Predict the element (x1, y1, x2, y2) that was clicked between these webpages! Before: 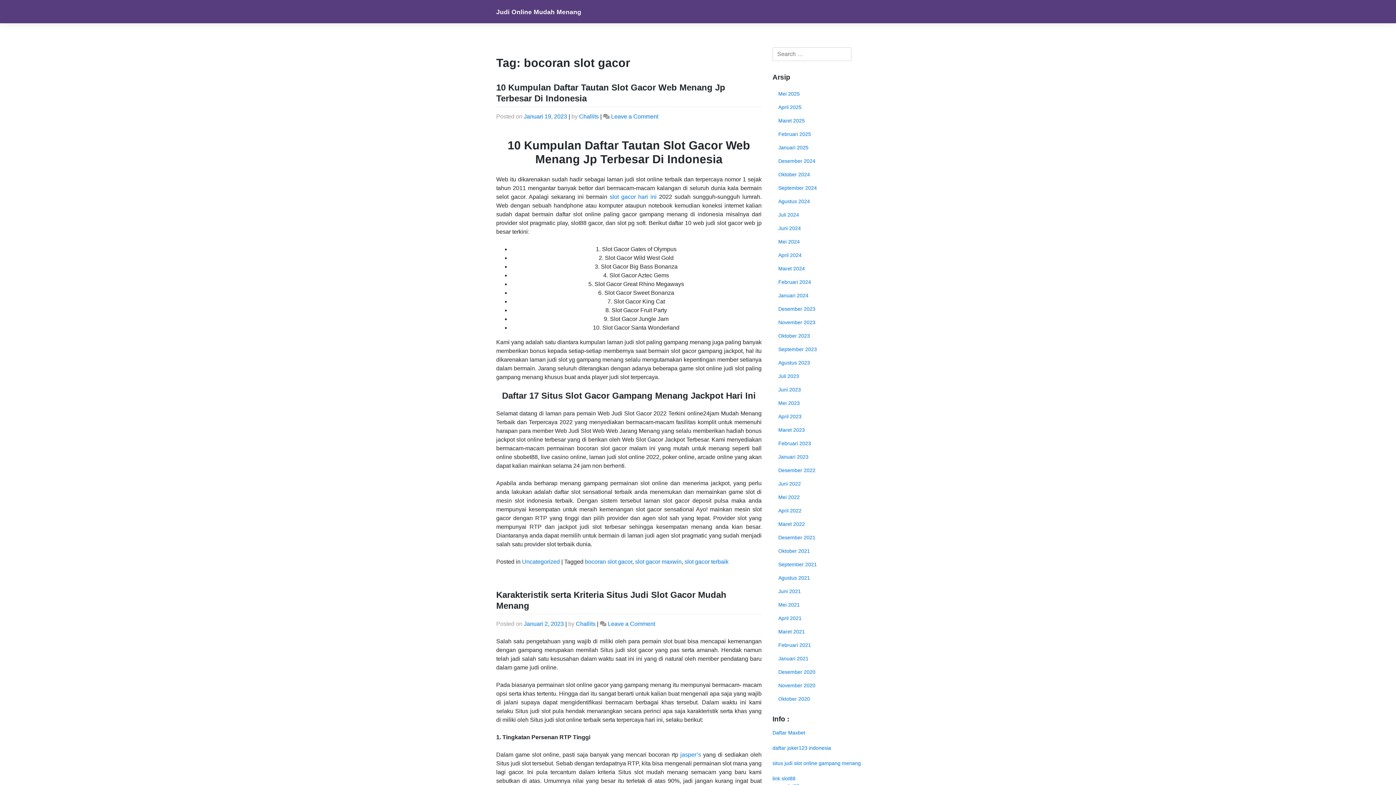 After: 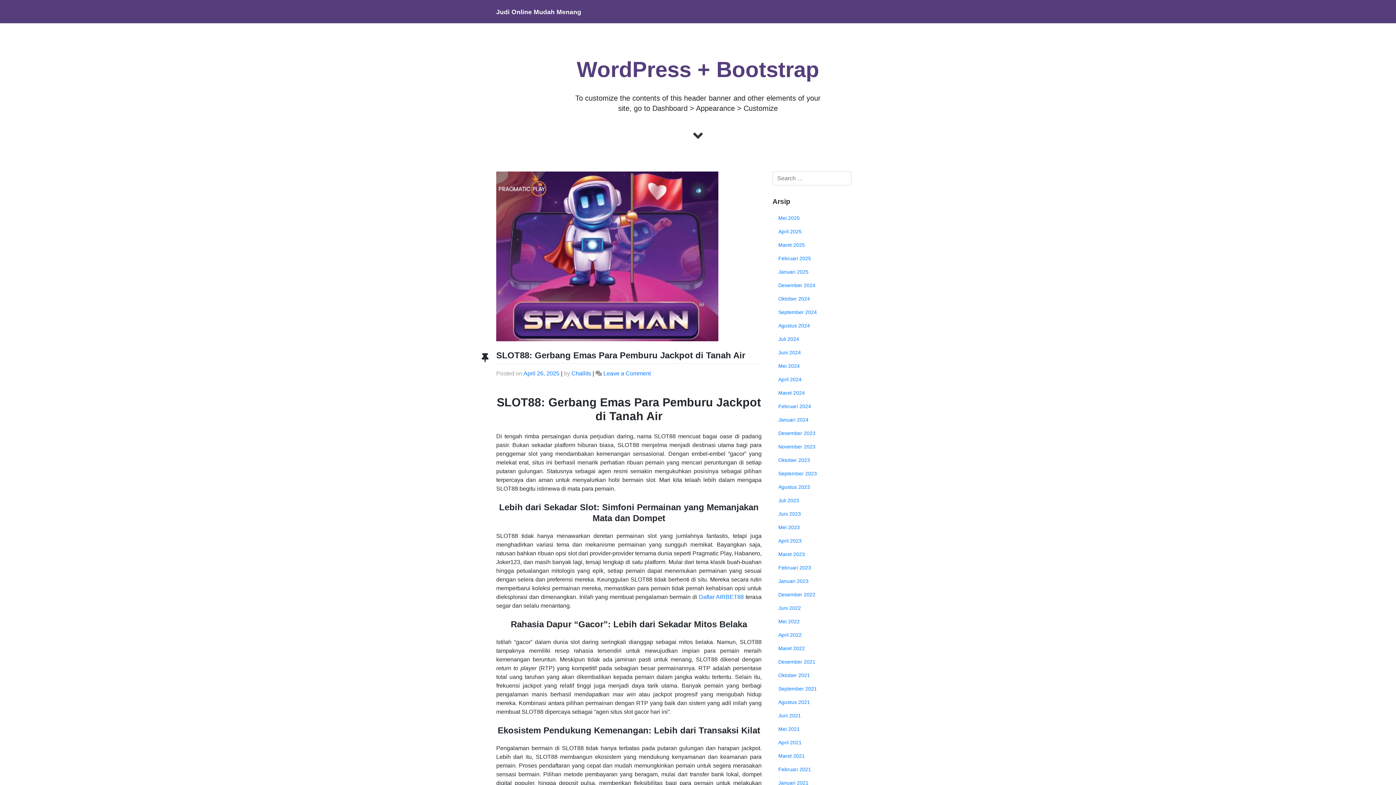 Action: label: Januari 2024 bbox: (772, 288, 900, 302)